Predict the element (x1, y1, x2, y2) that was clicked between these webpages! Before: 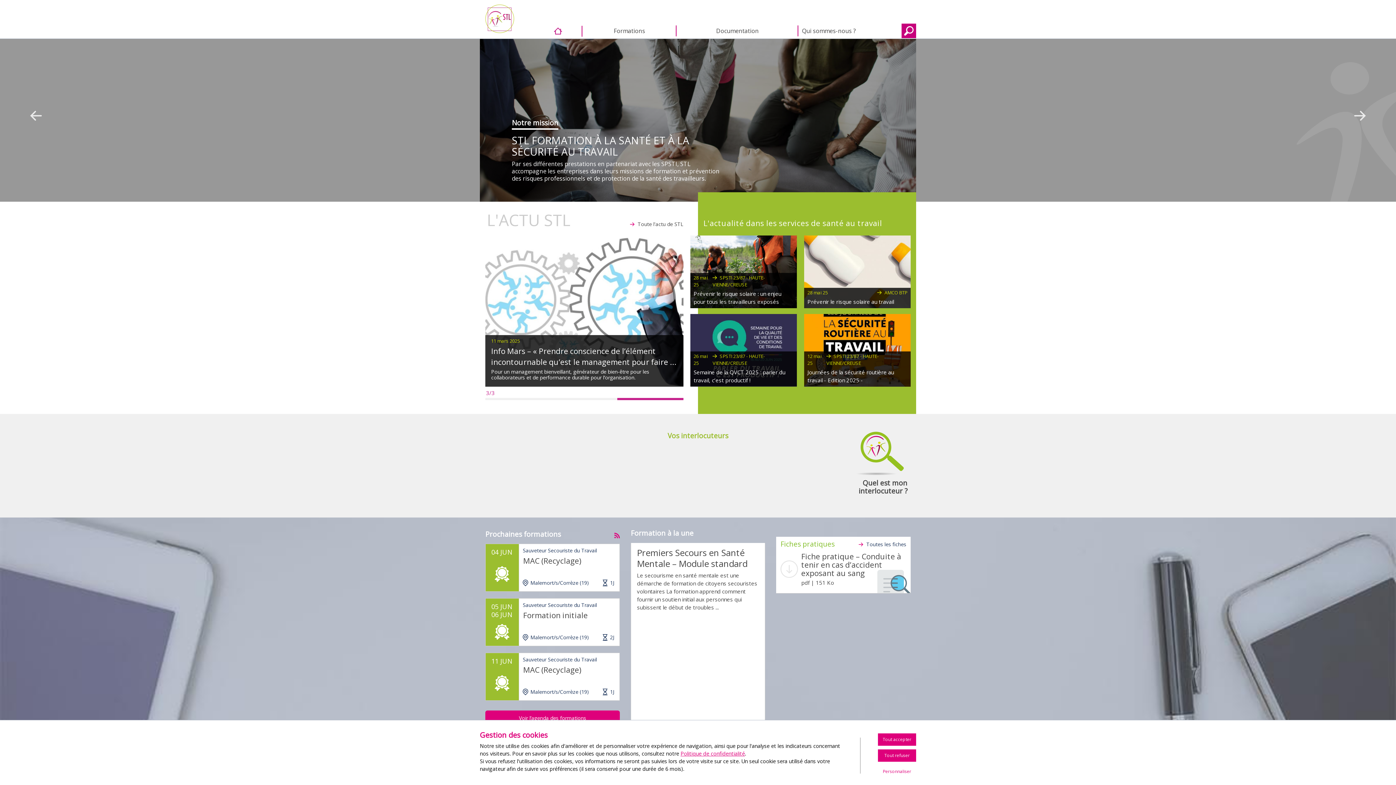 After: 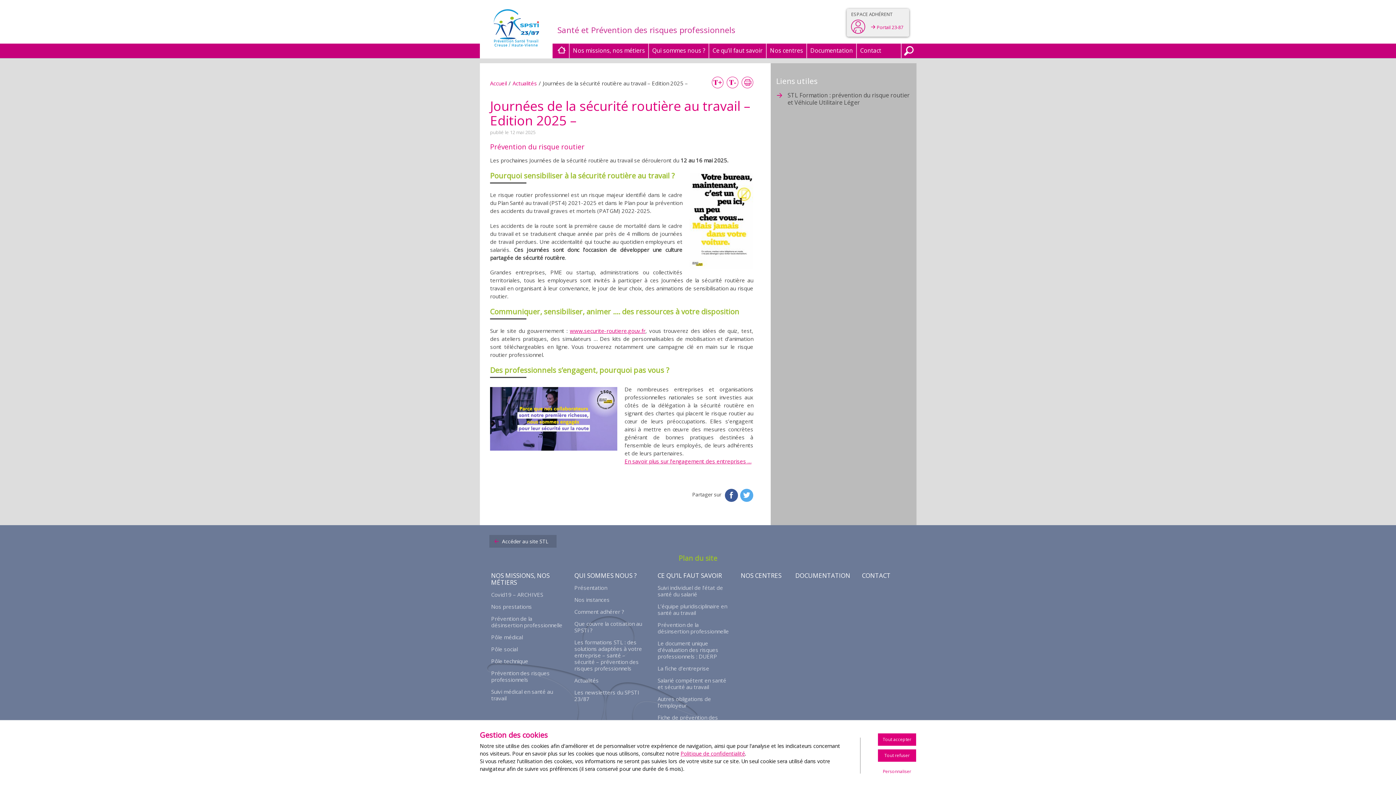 Action: label: Journées de la sécurité routière au travail - Edition 2025 - bbox: (807, 368, 894, 384)